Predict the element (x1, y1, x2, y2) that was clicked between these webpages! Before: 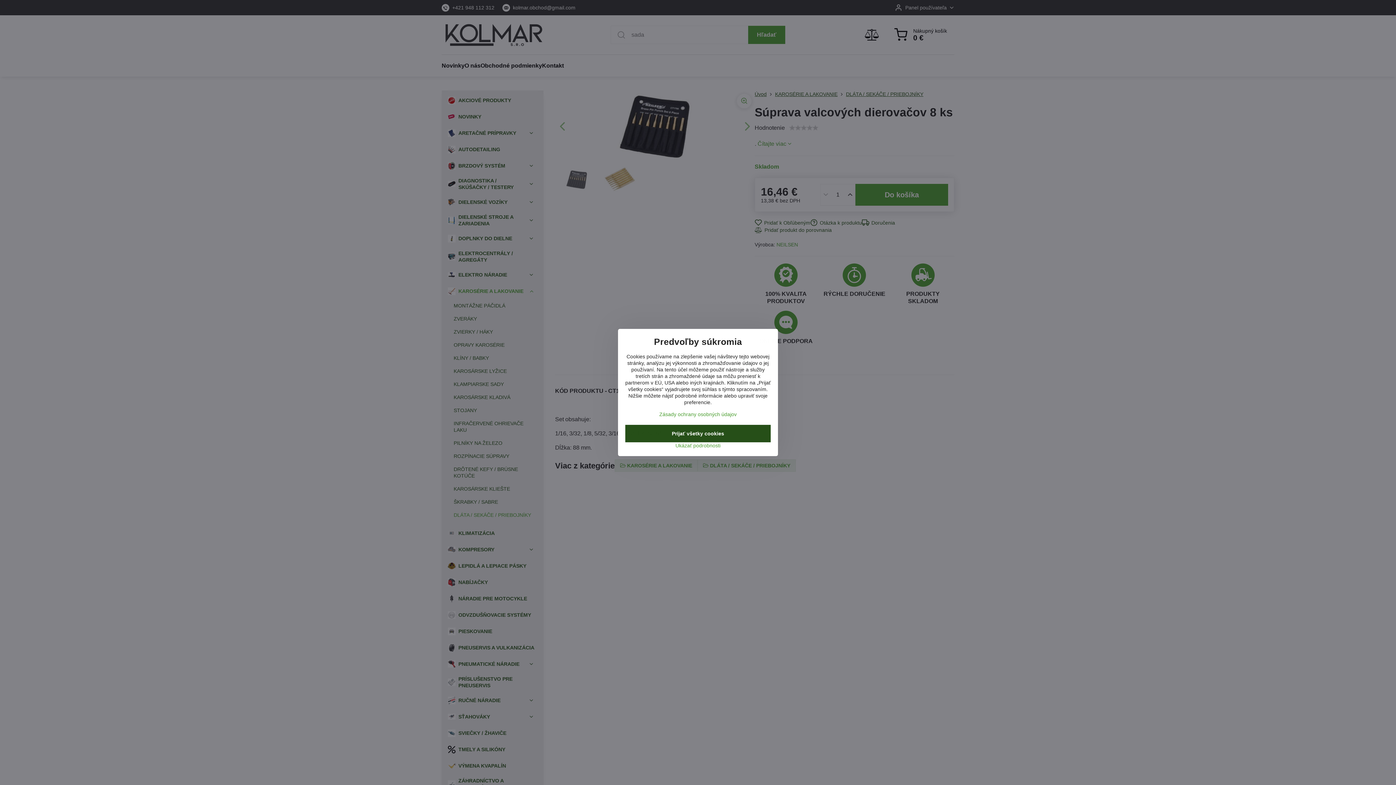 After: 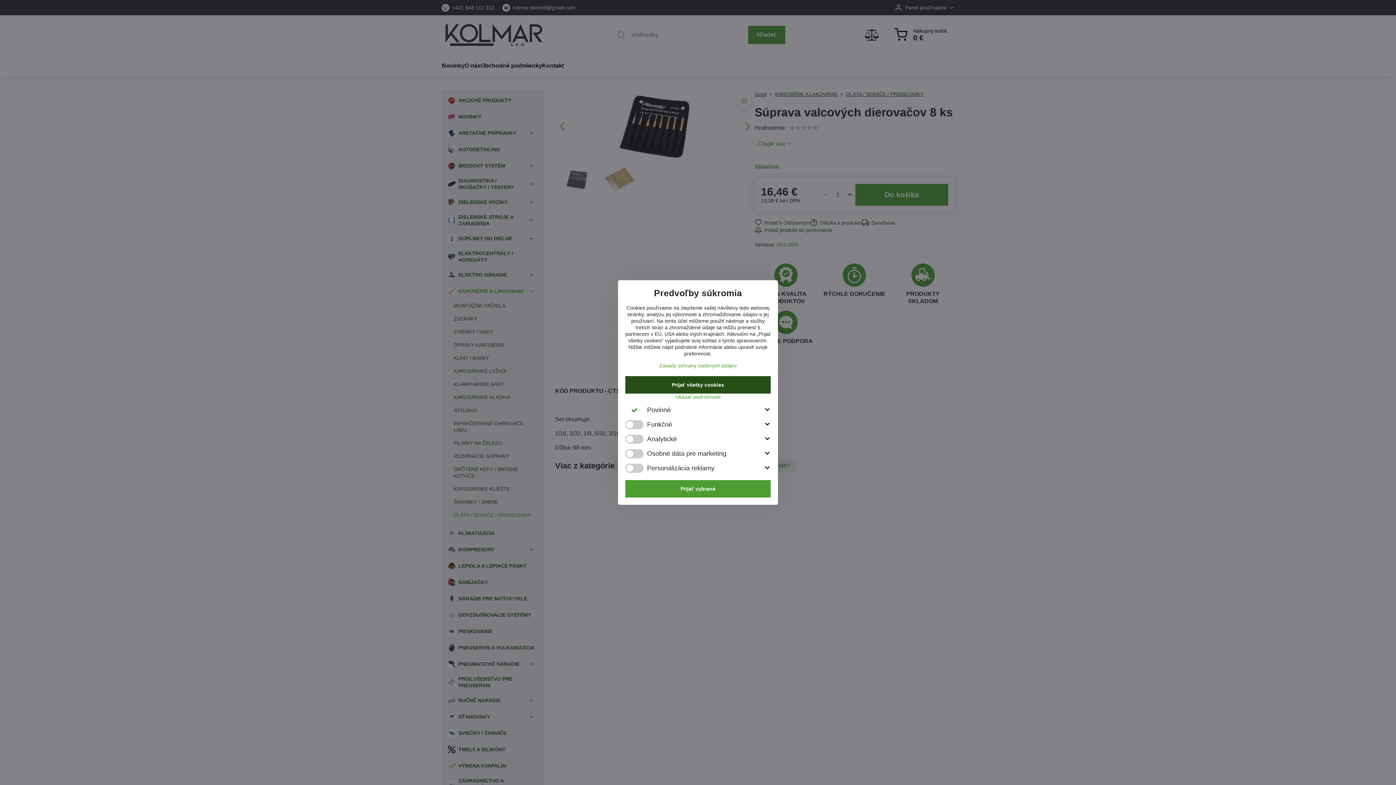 Action: bbox: (625, 442, 770, 449) label: Ukázať podrobnosti